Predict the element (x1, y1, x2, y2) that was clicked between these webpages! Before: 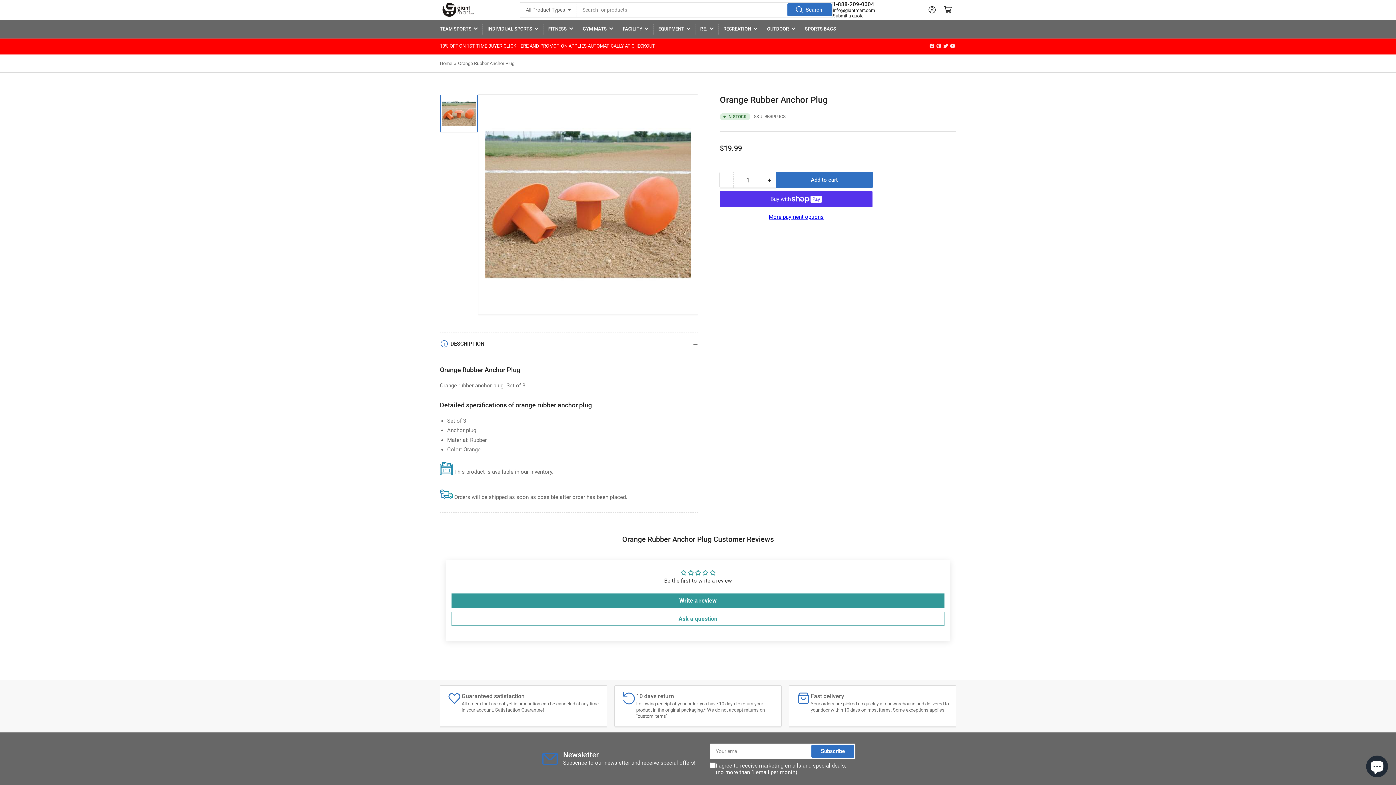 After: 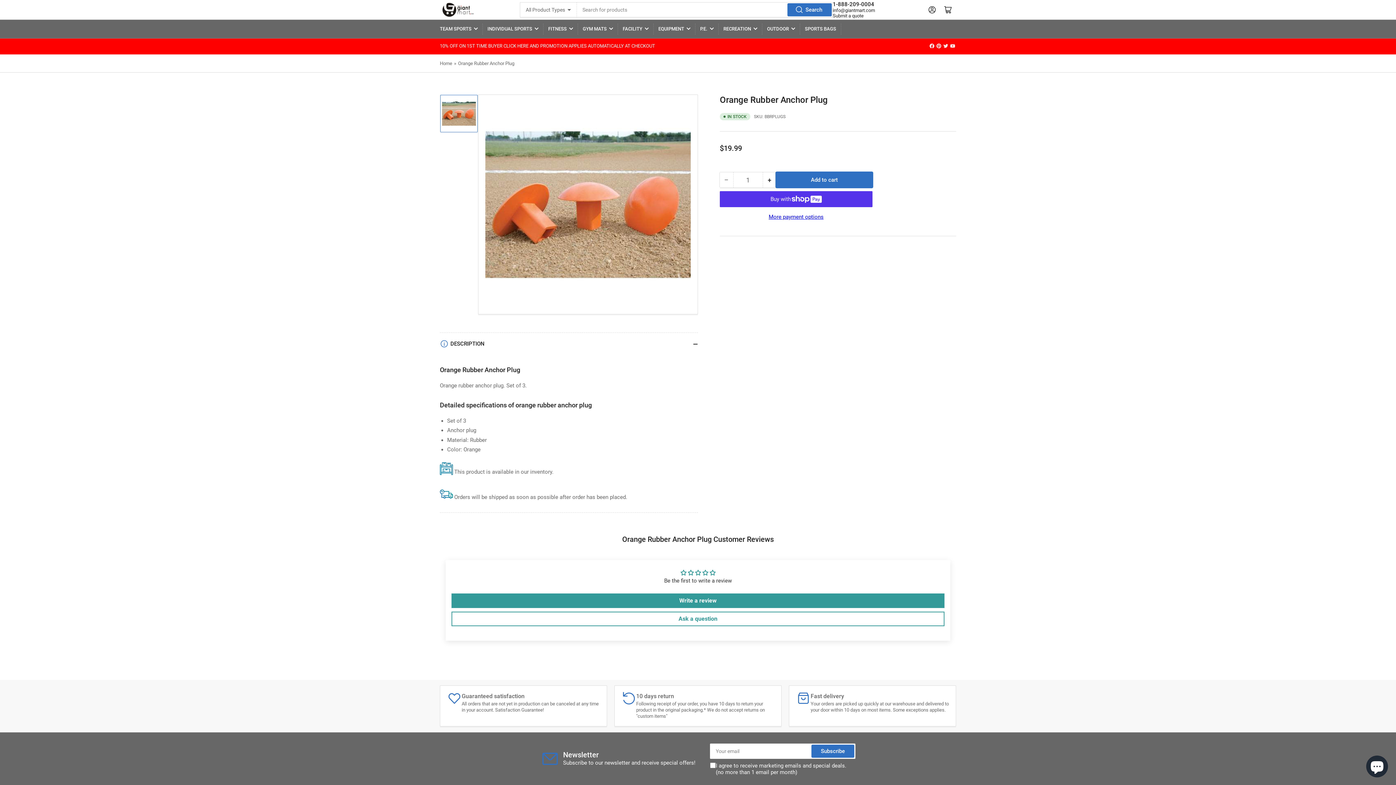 Action: label: Add to cart bbox: (776, 172, 872, 187)